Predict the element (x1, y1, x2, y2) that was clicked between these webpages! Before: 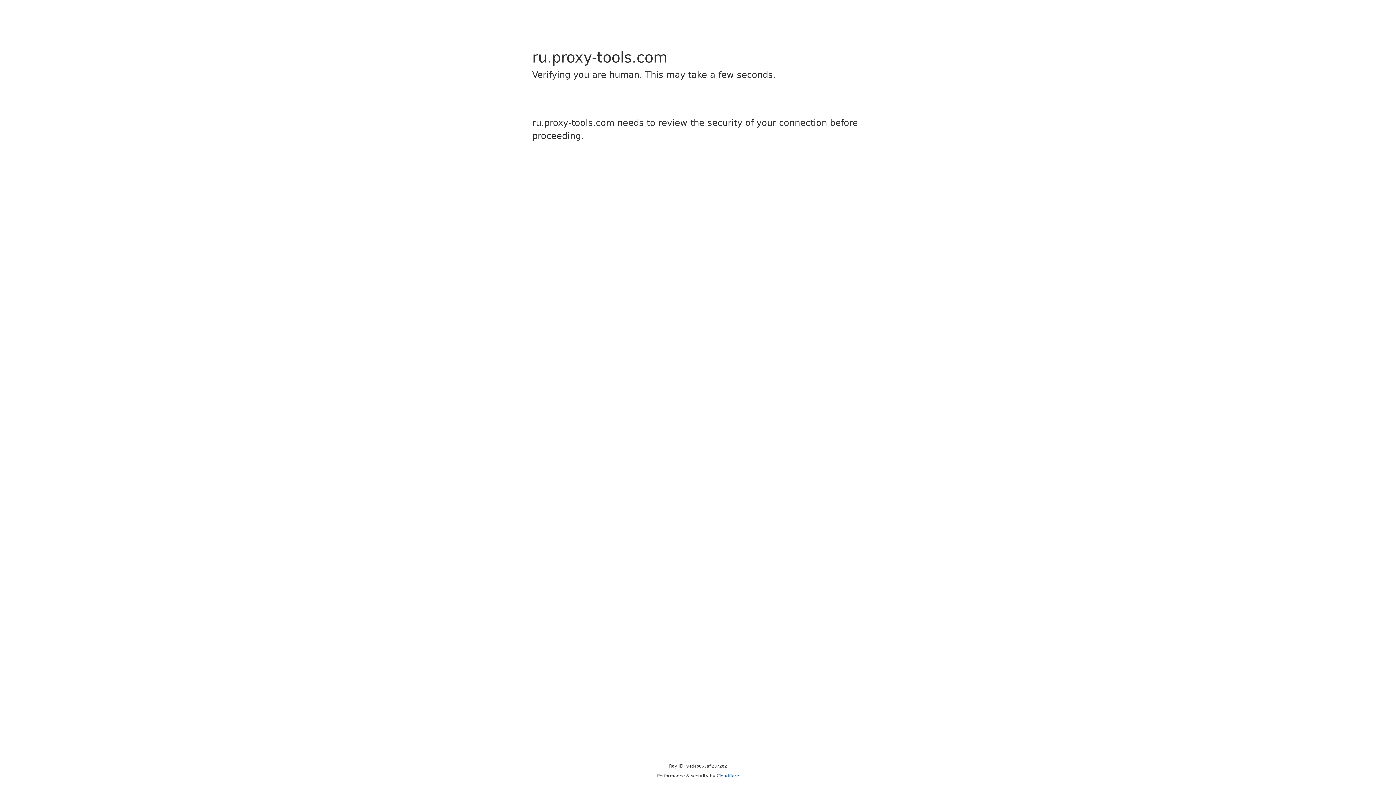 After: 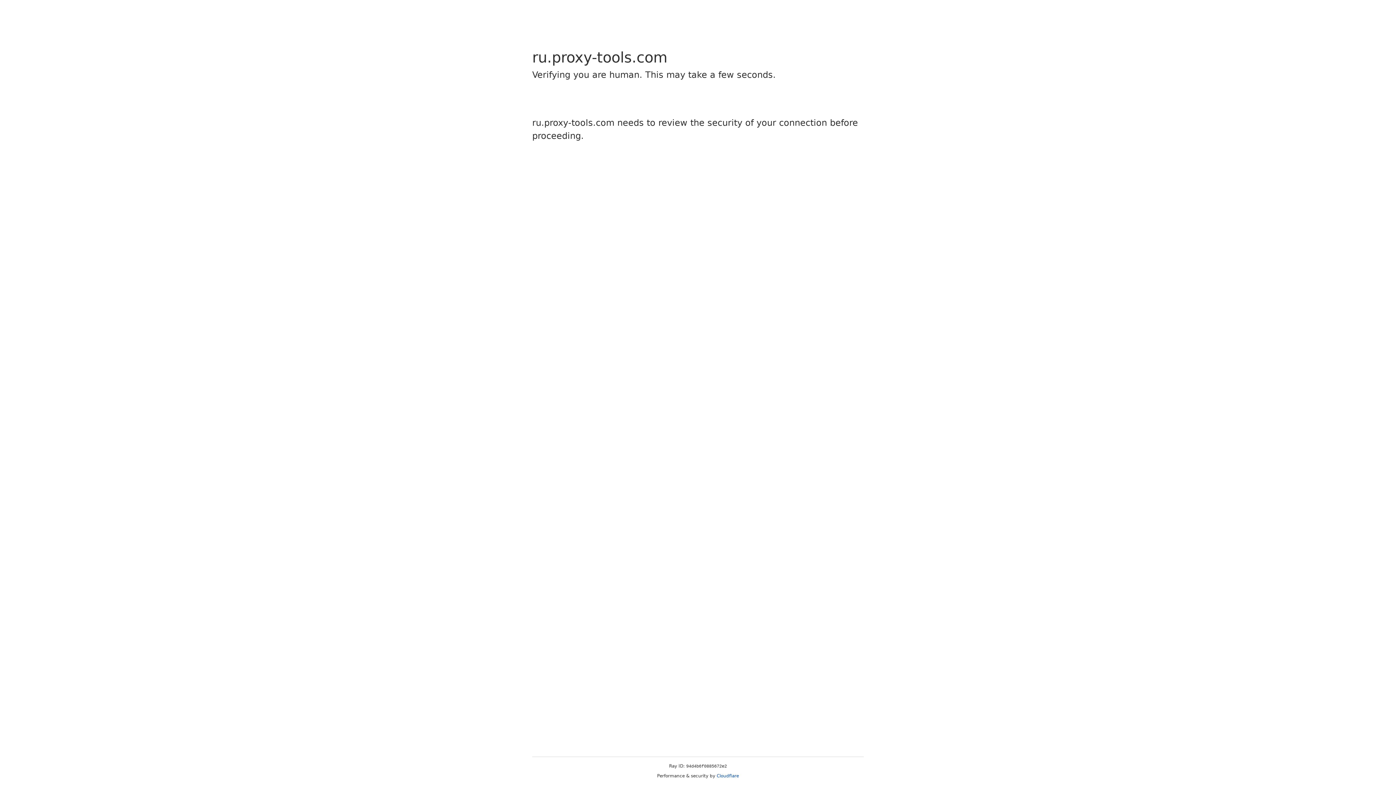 Action: bbox: (716, 773, 739, 778) label: Cloudflare